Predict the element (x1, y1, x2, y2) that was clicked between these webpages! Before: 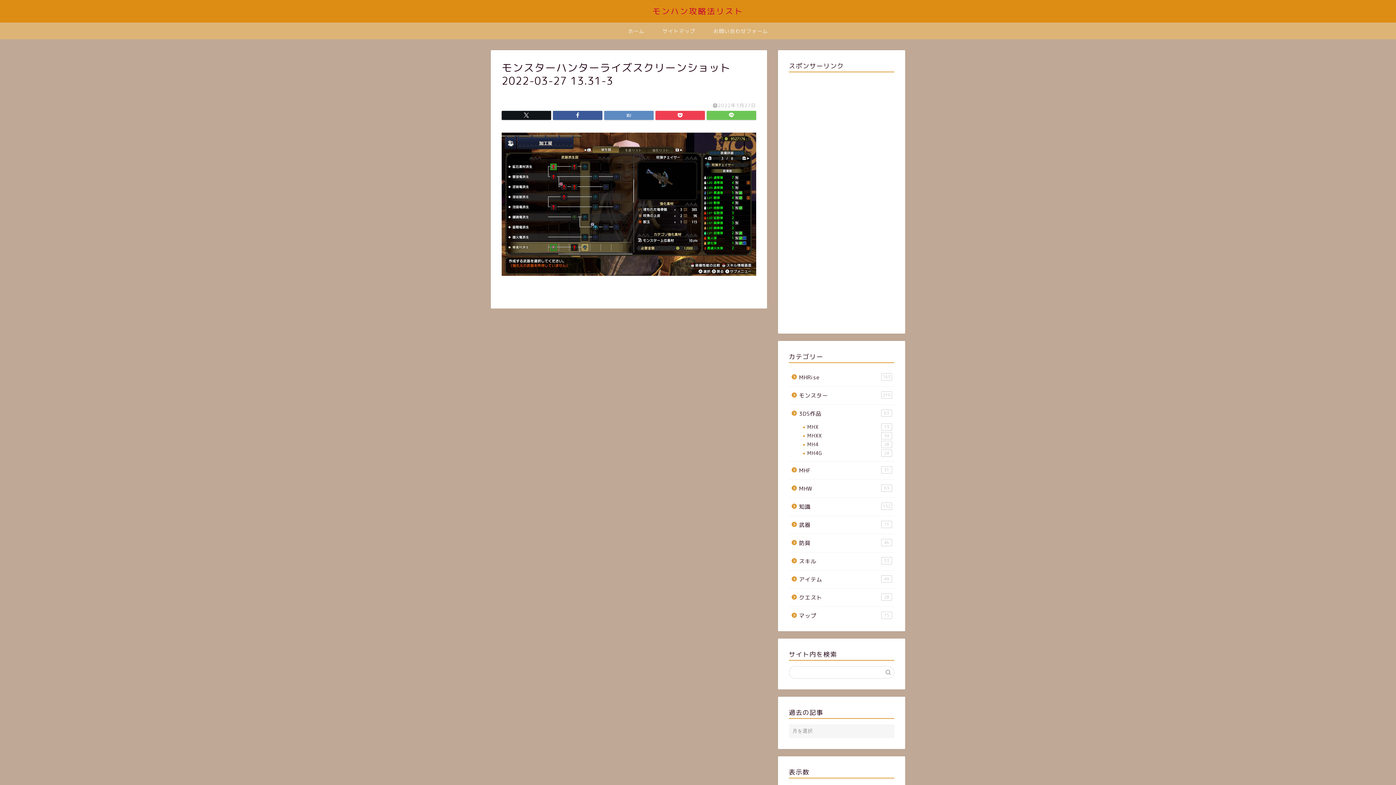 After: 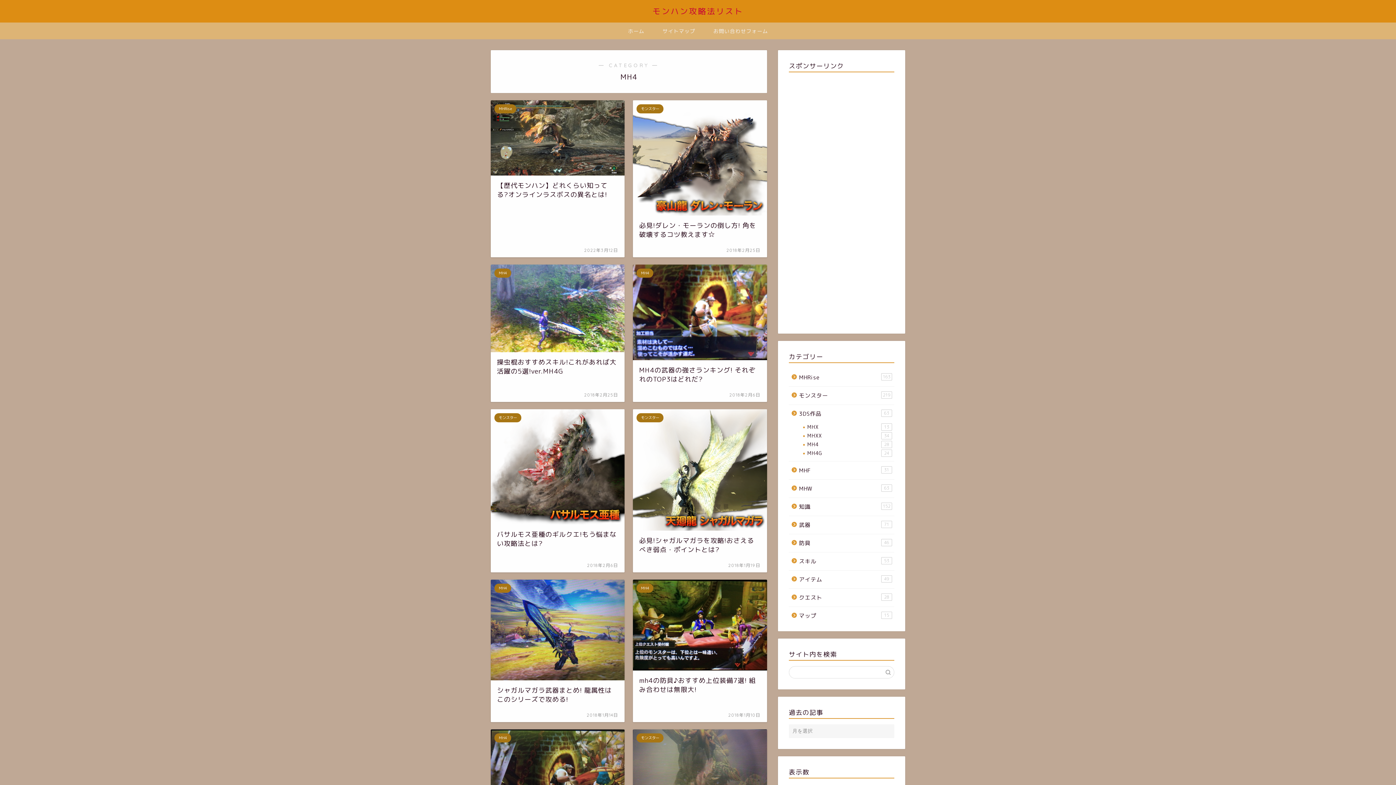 Action: bbox: (798, 440, 893, 448) label: MH4
28